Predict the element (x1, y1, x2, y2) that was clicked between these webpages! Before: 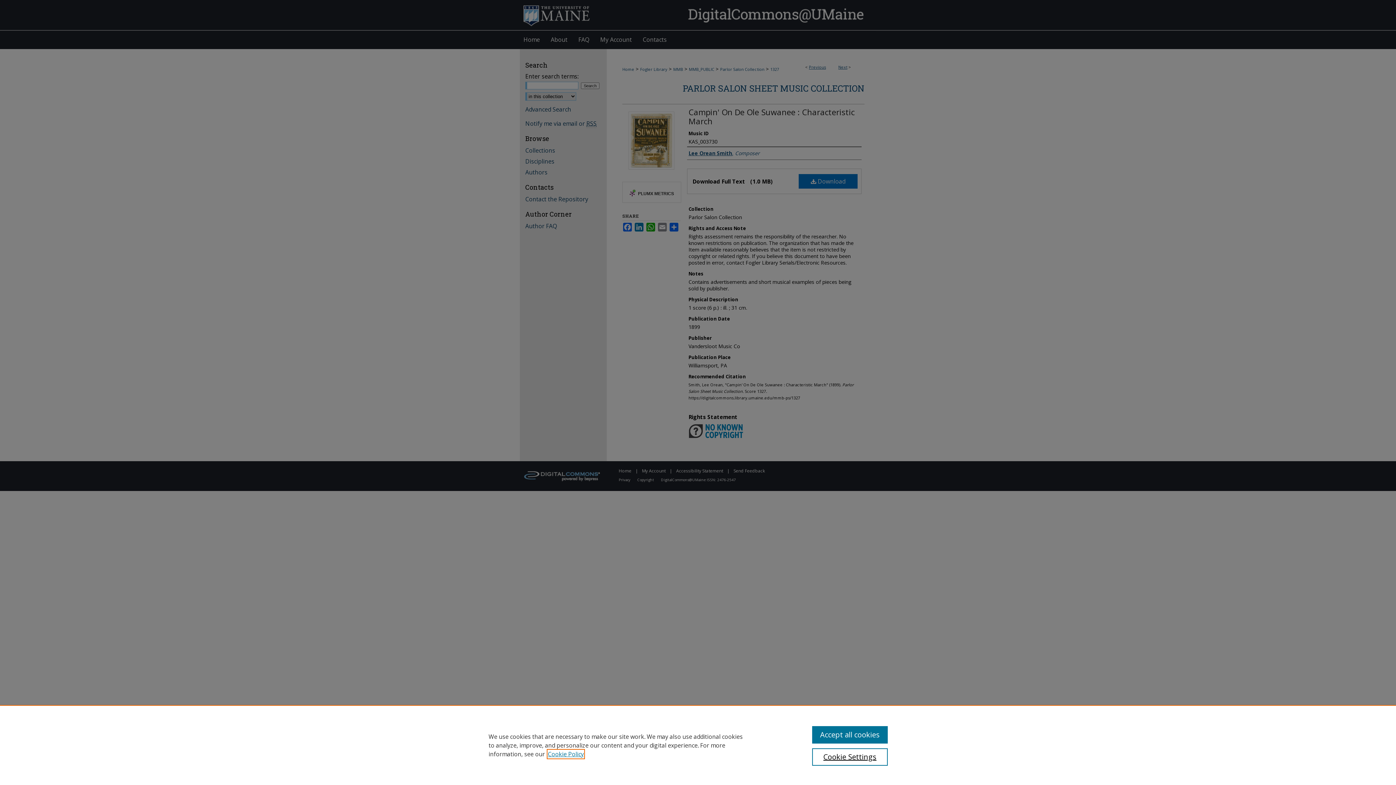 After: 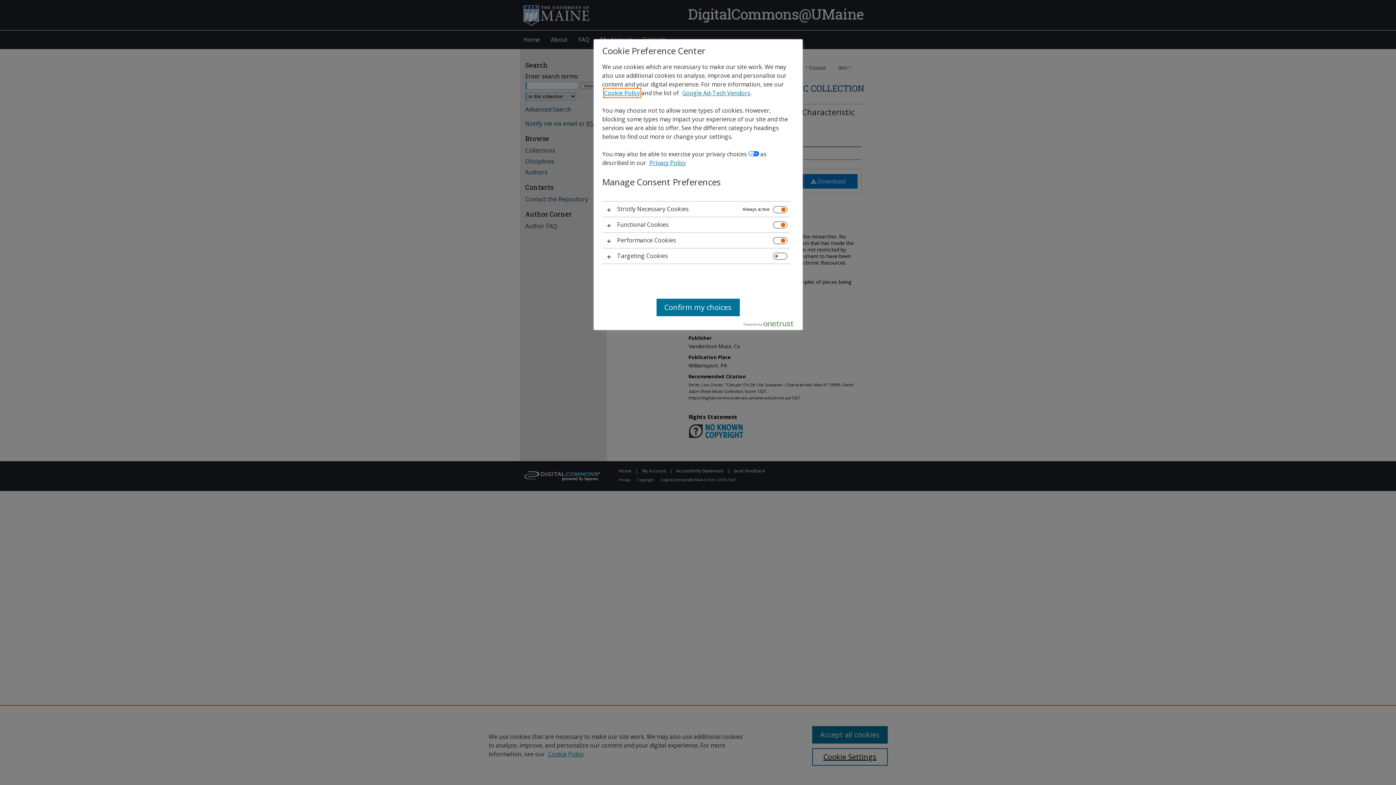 Action: label: Cookie Settings bbox: (812, 748, 887, 766)